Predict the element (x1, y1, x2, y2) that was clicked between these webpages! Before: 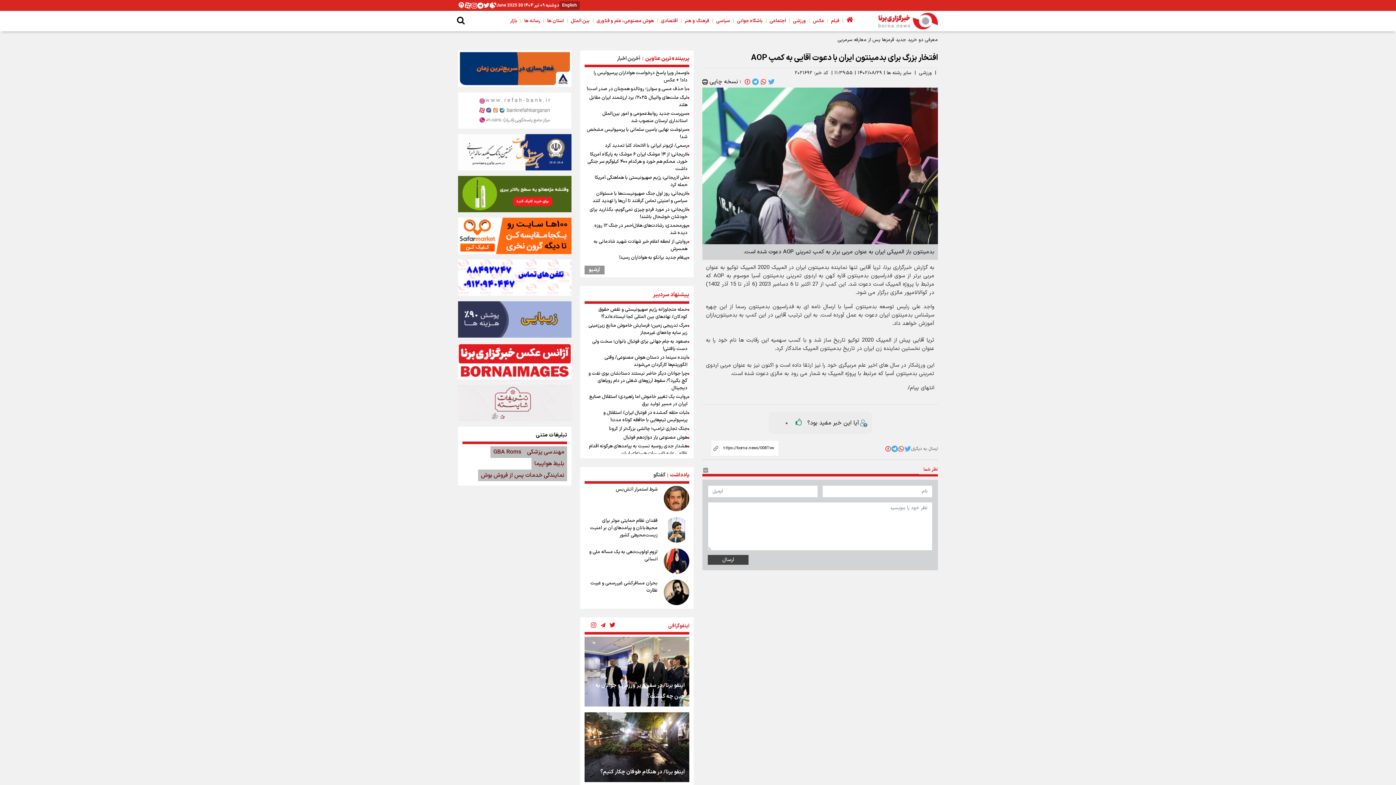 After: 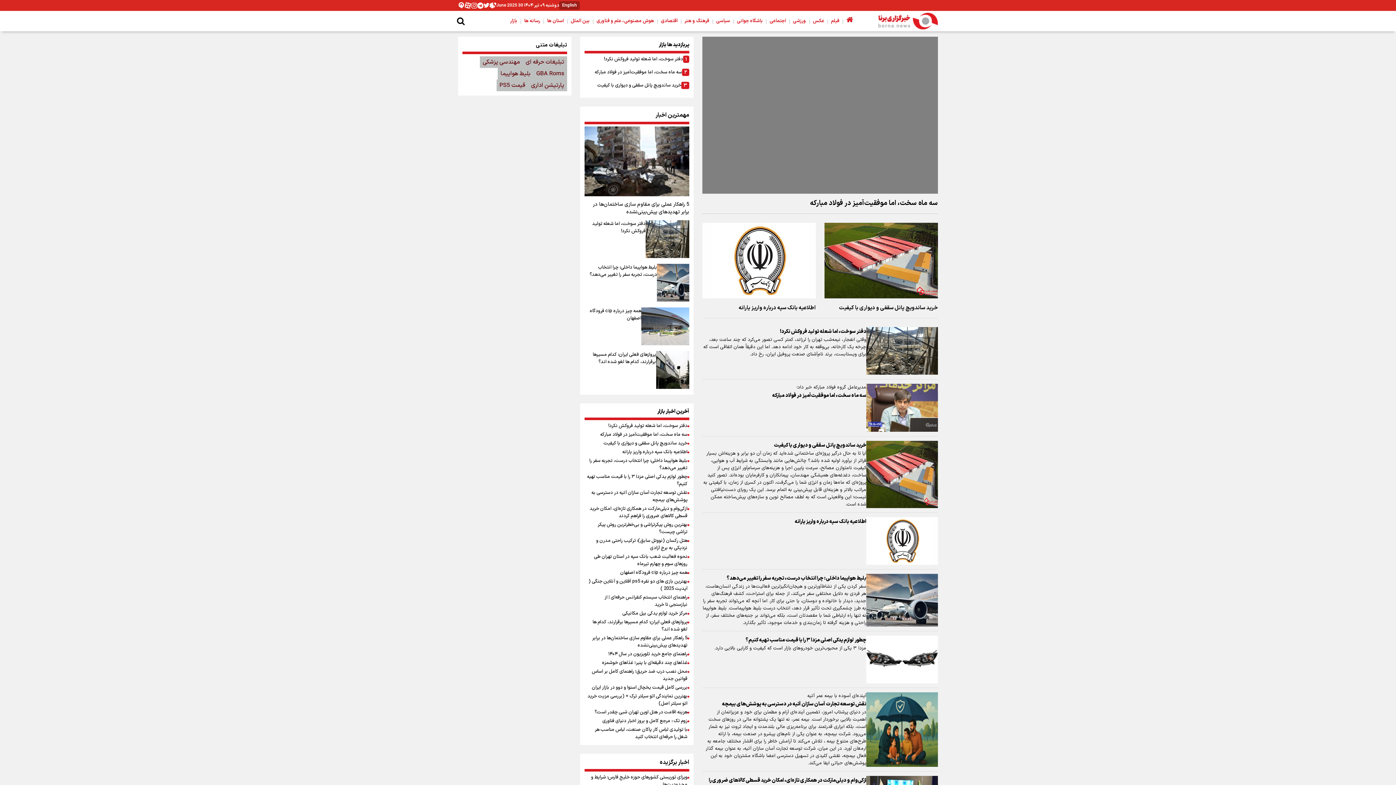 Action: label: بازار bbox: (508, 17, 518, 24)